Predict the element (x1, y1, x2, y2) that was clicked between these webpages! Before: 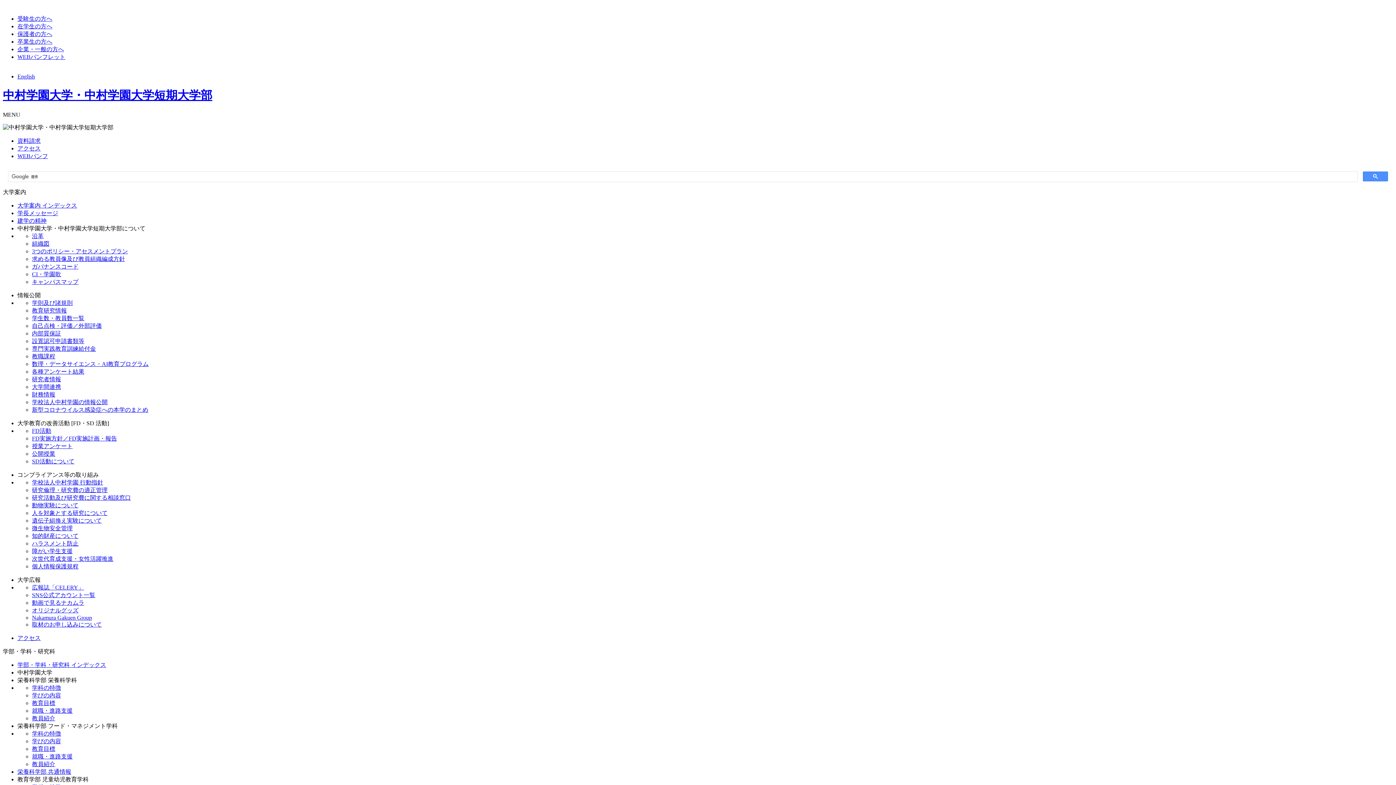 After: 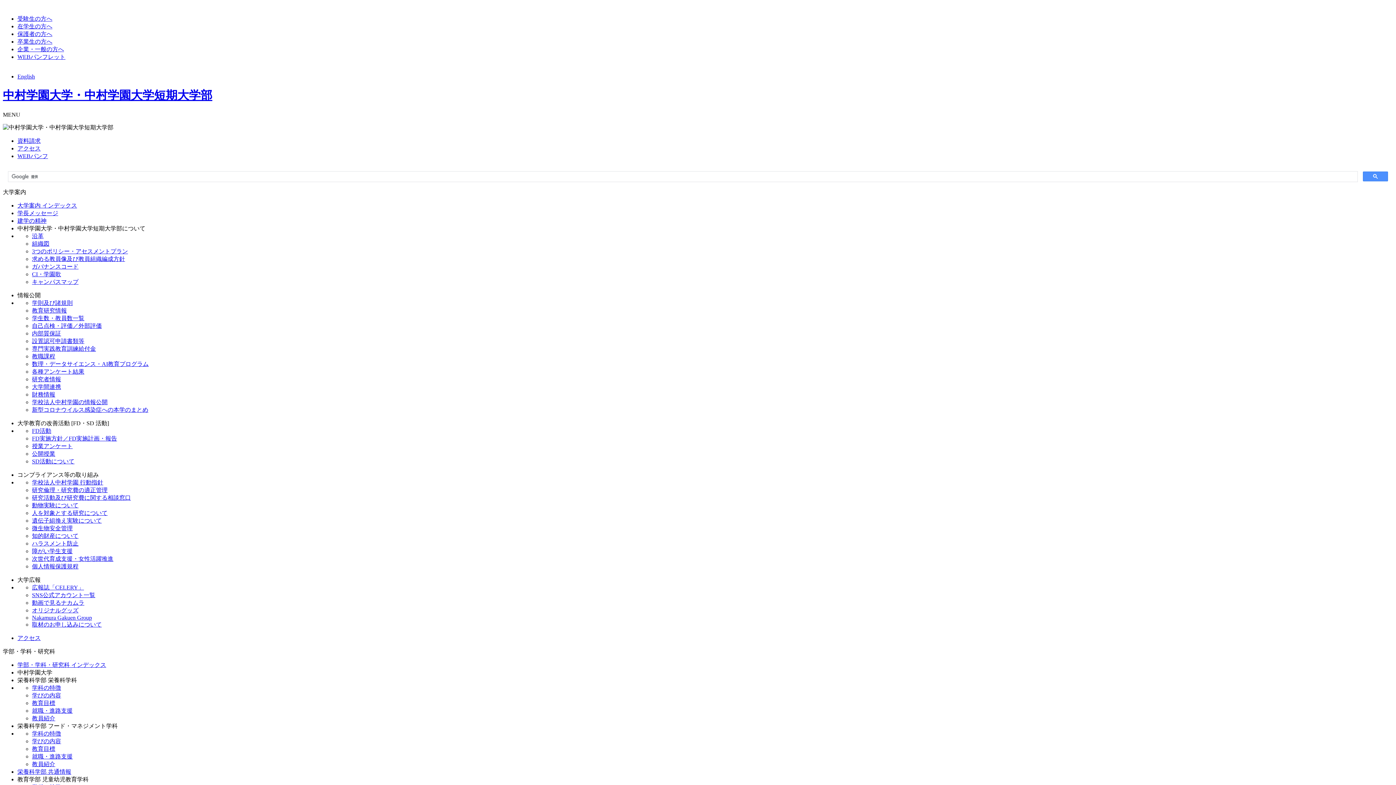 Action: bbox: (32, 685, 61, 691) label: 学科の特徴